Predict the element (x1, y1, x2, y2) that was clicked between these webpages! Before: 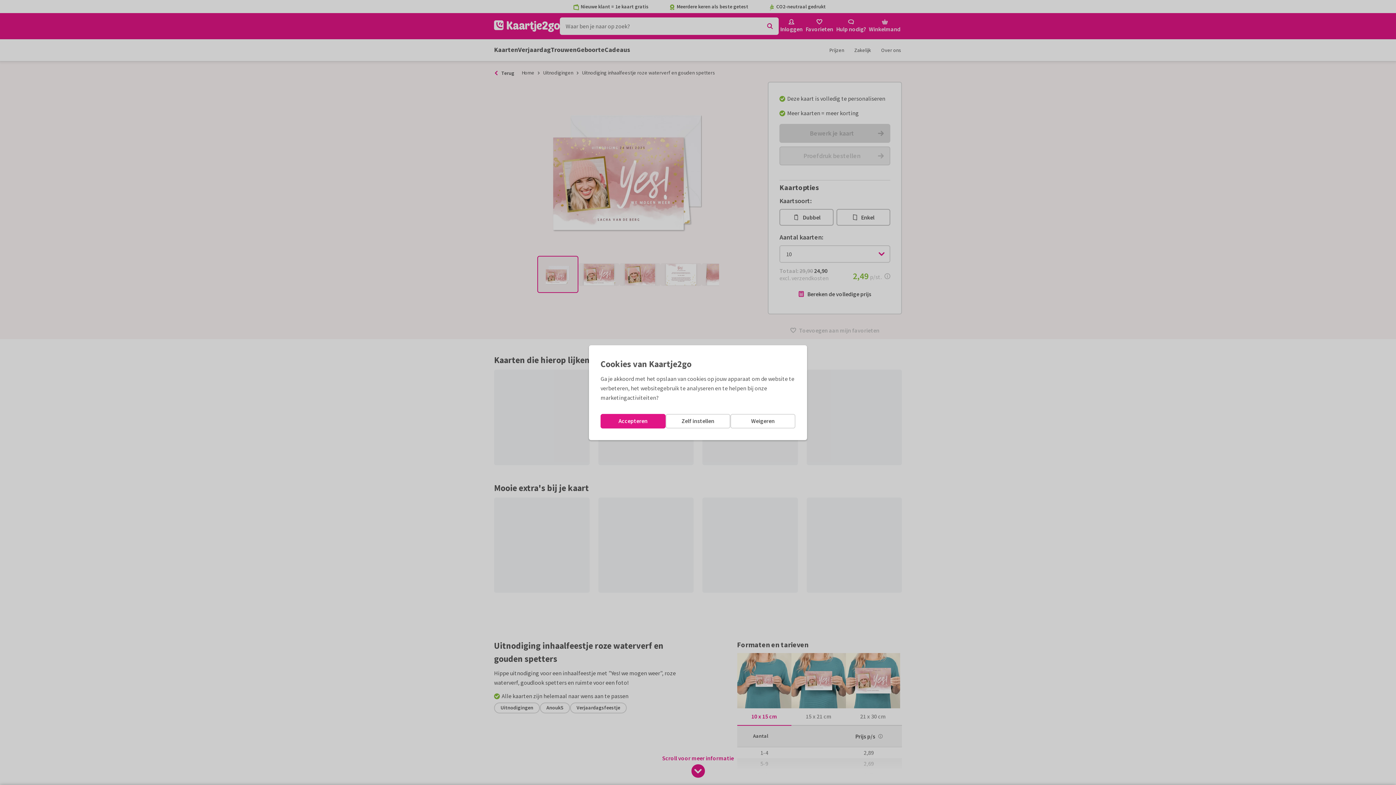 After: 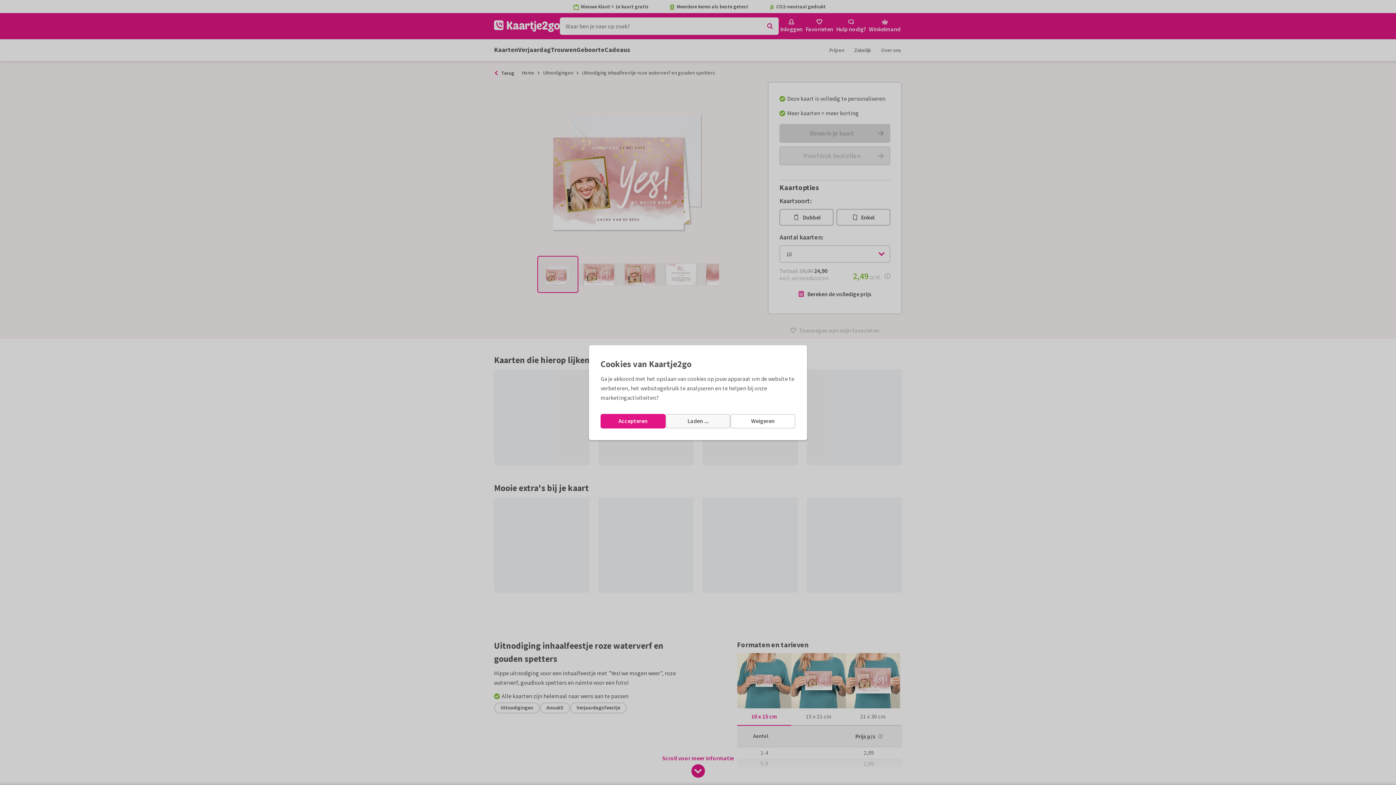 Action: label: Zelf instellen bbox: (665, 414, 730, 428)